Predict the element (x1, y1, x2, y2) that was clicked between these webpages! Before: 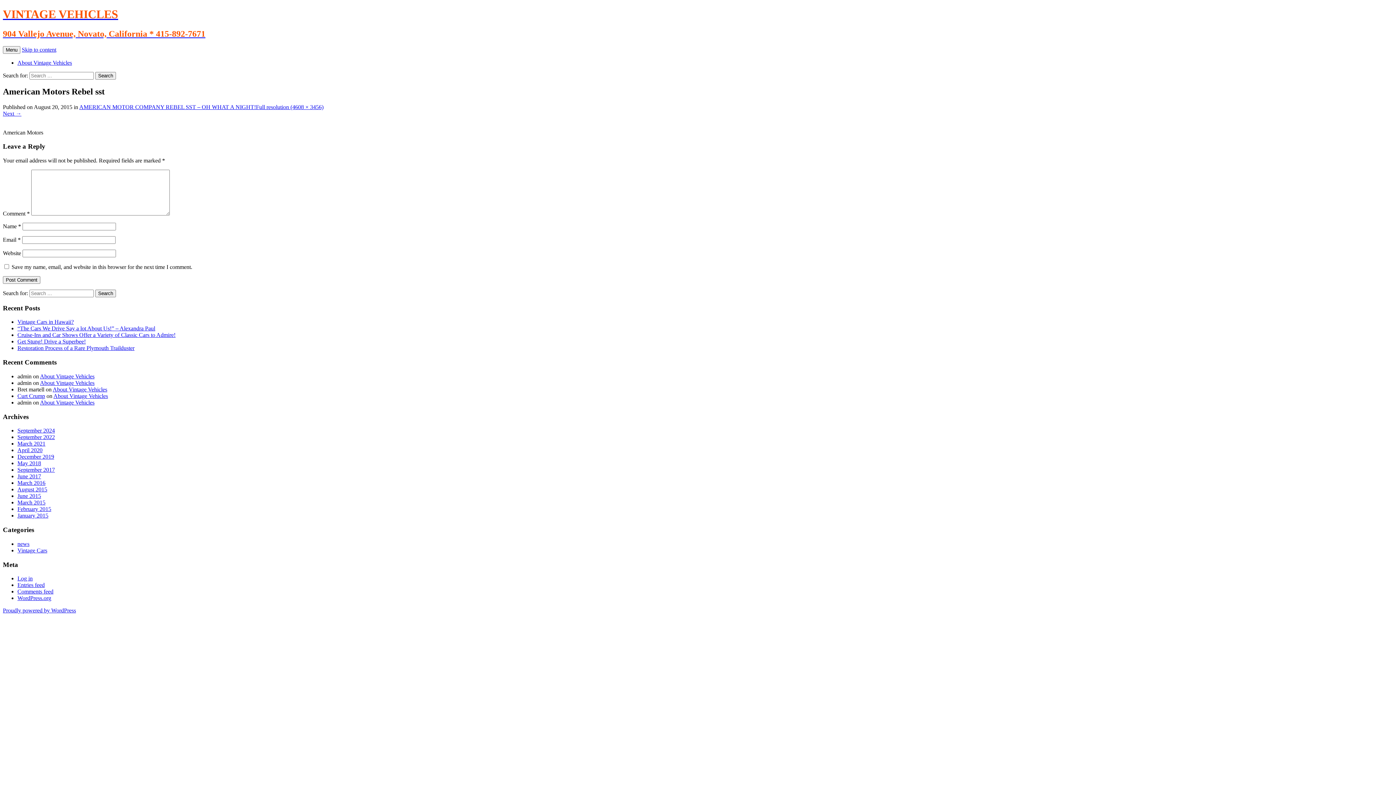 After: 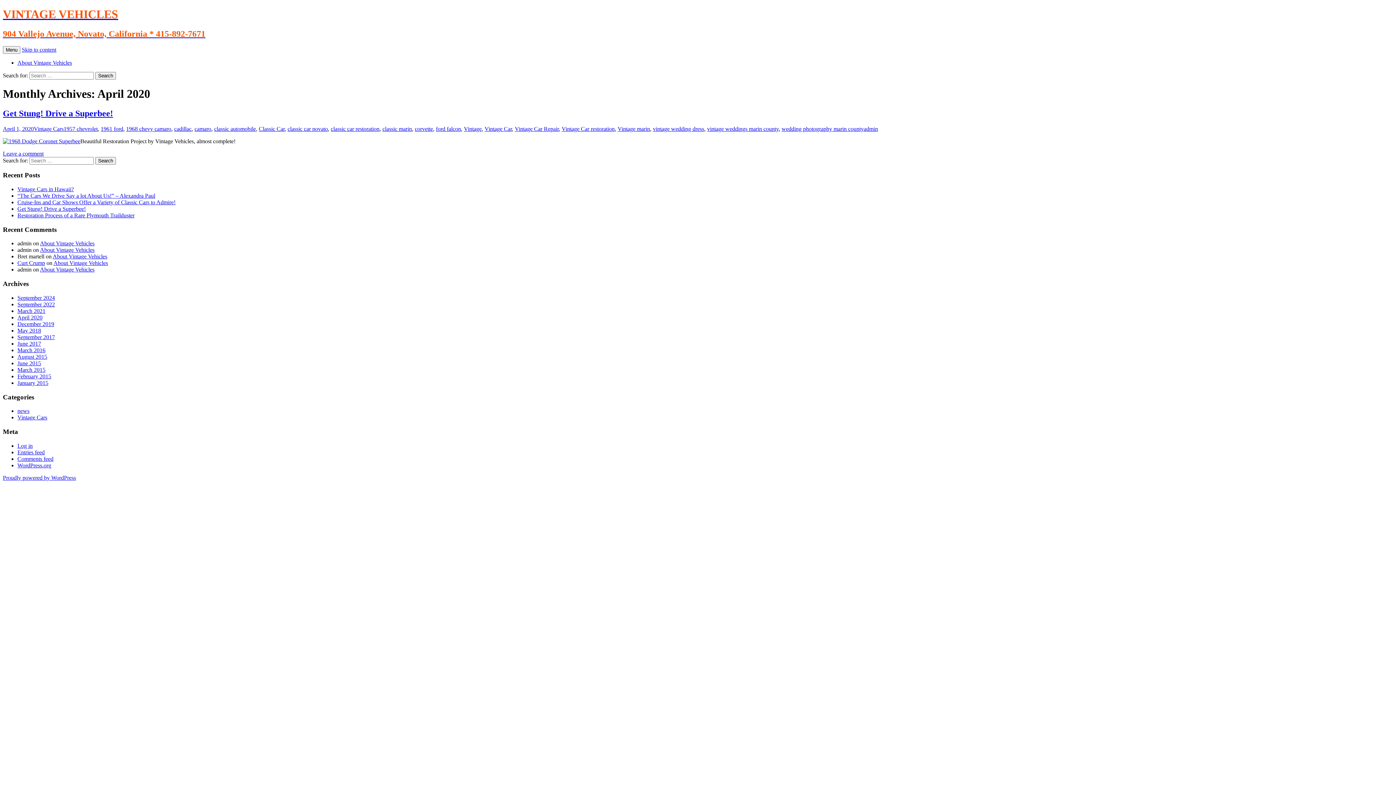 Action: label: April 2020 bbox: (17, 447, 42, 453)